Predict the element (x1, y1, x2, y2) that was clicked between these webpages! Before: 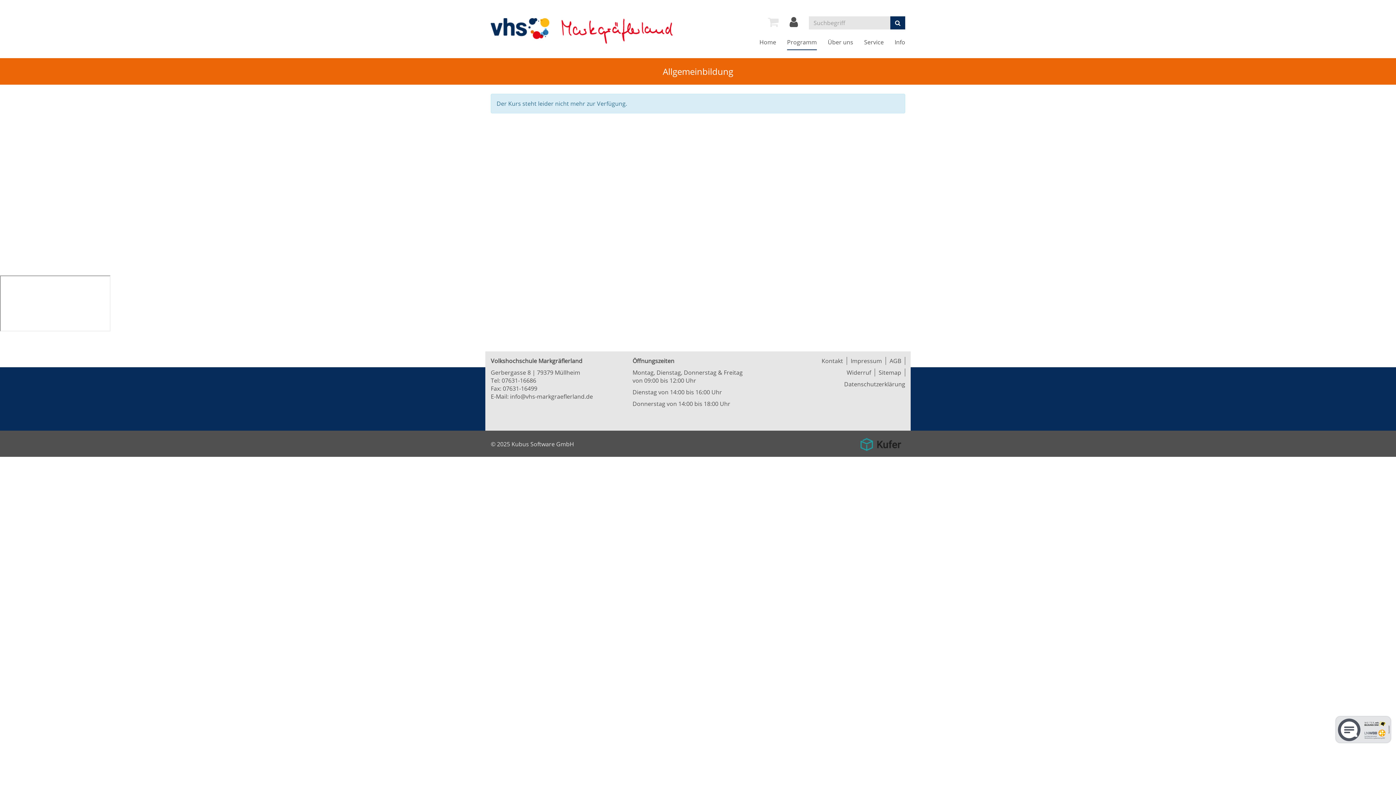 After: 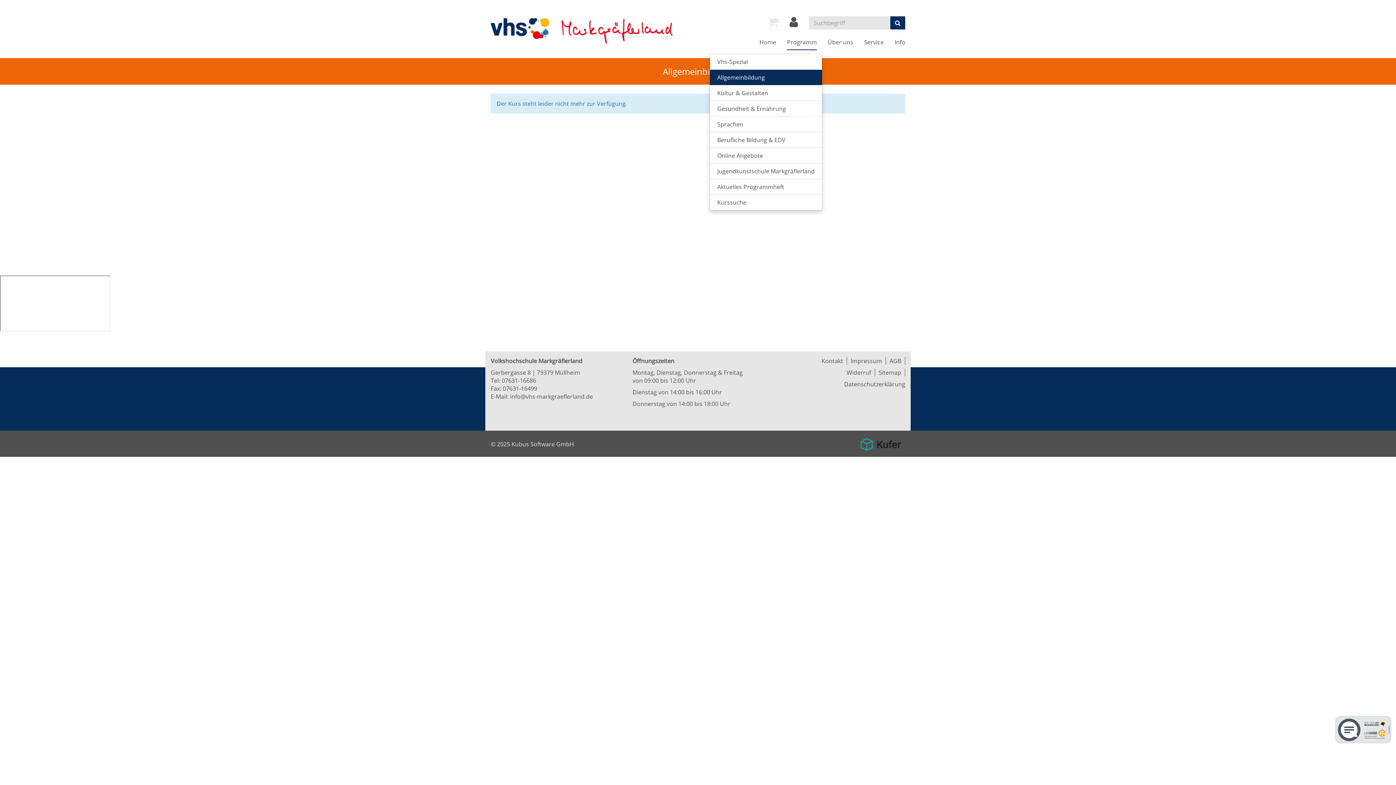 Action: label: Programm bbox: (781, 33, 822, 51)